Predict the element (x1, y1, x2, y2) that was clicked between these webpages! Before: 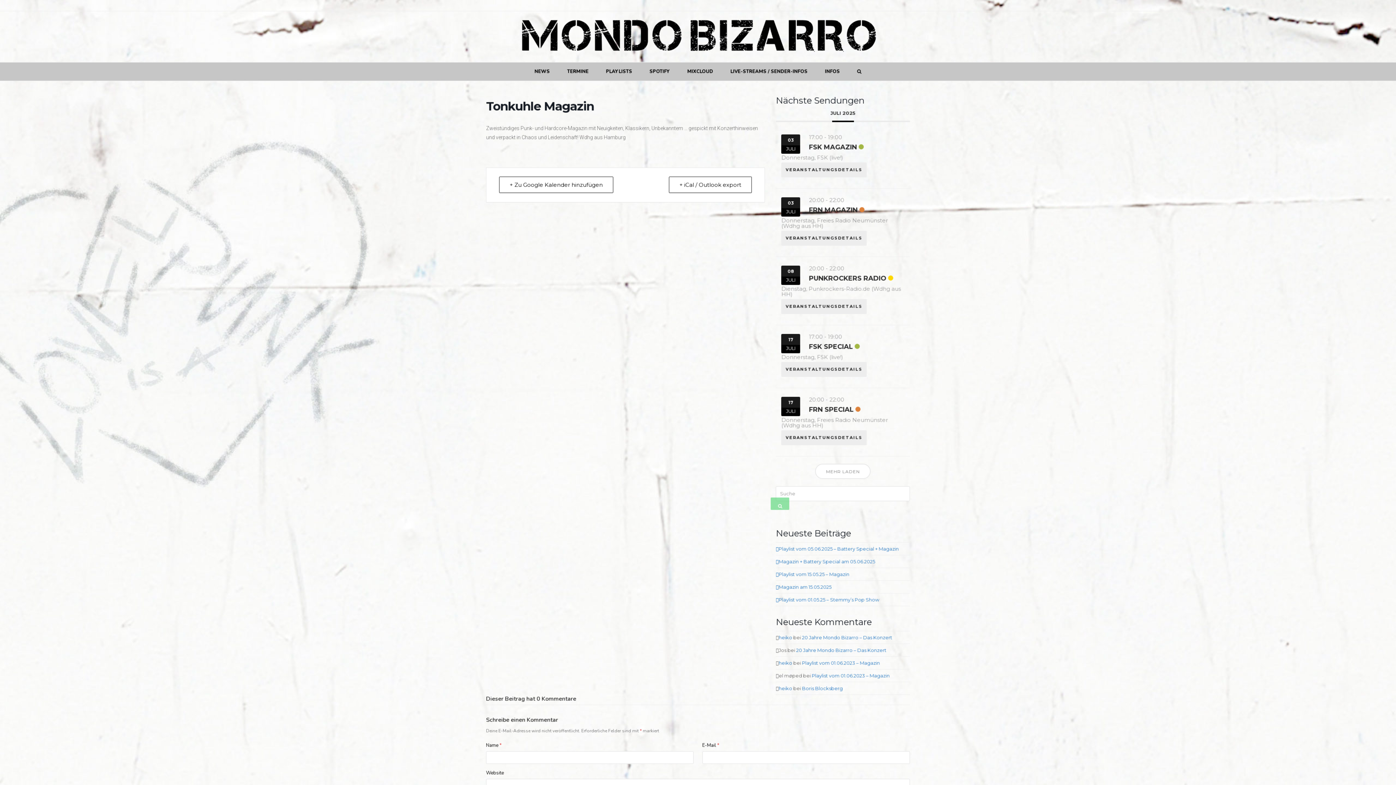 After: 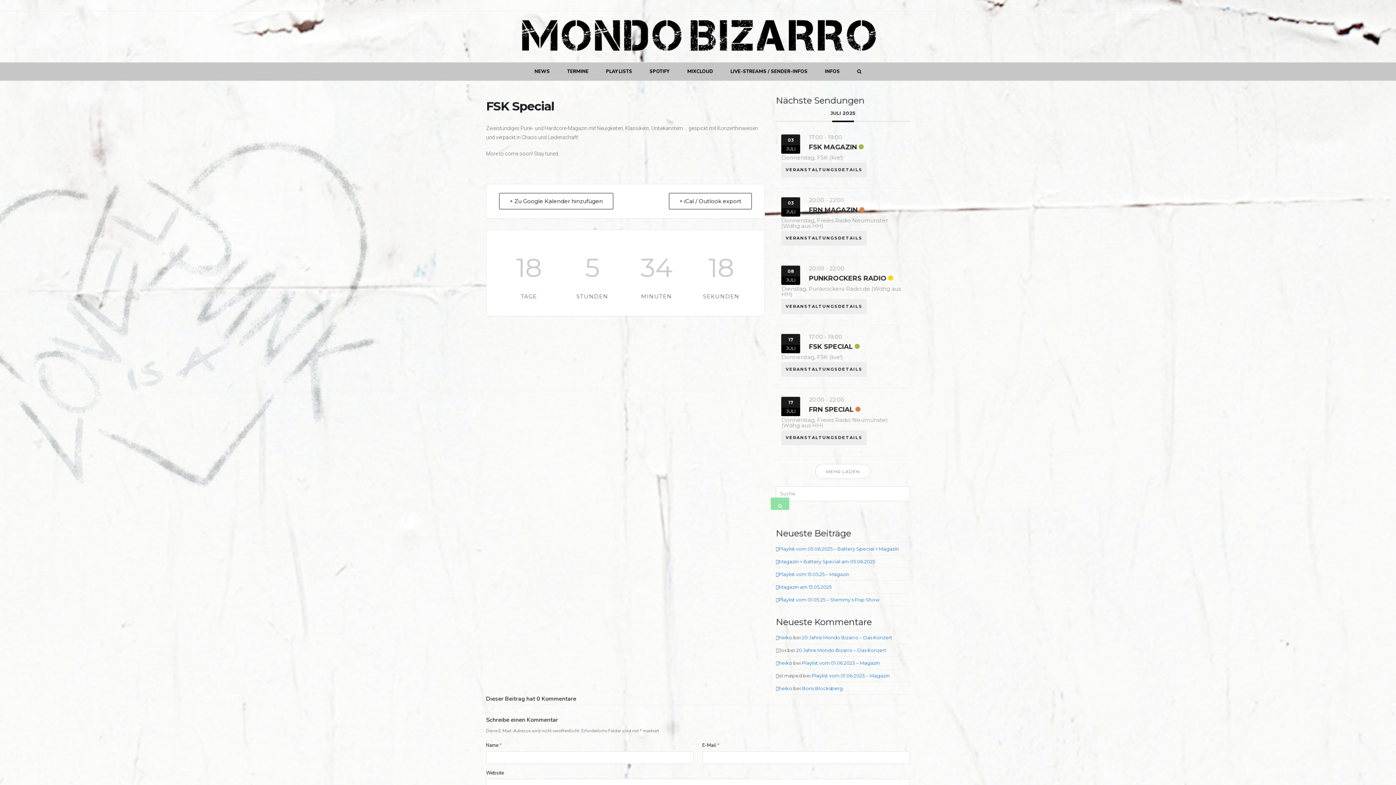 Action: bbox: (781, 362, 867, 377) label: VERANSTALTUNGSDETAILS